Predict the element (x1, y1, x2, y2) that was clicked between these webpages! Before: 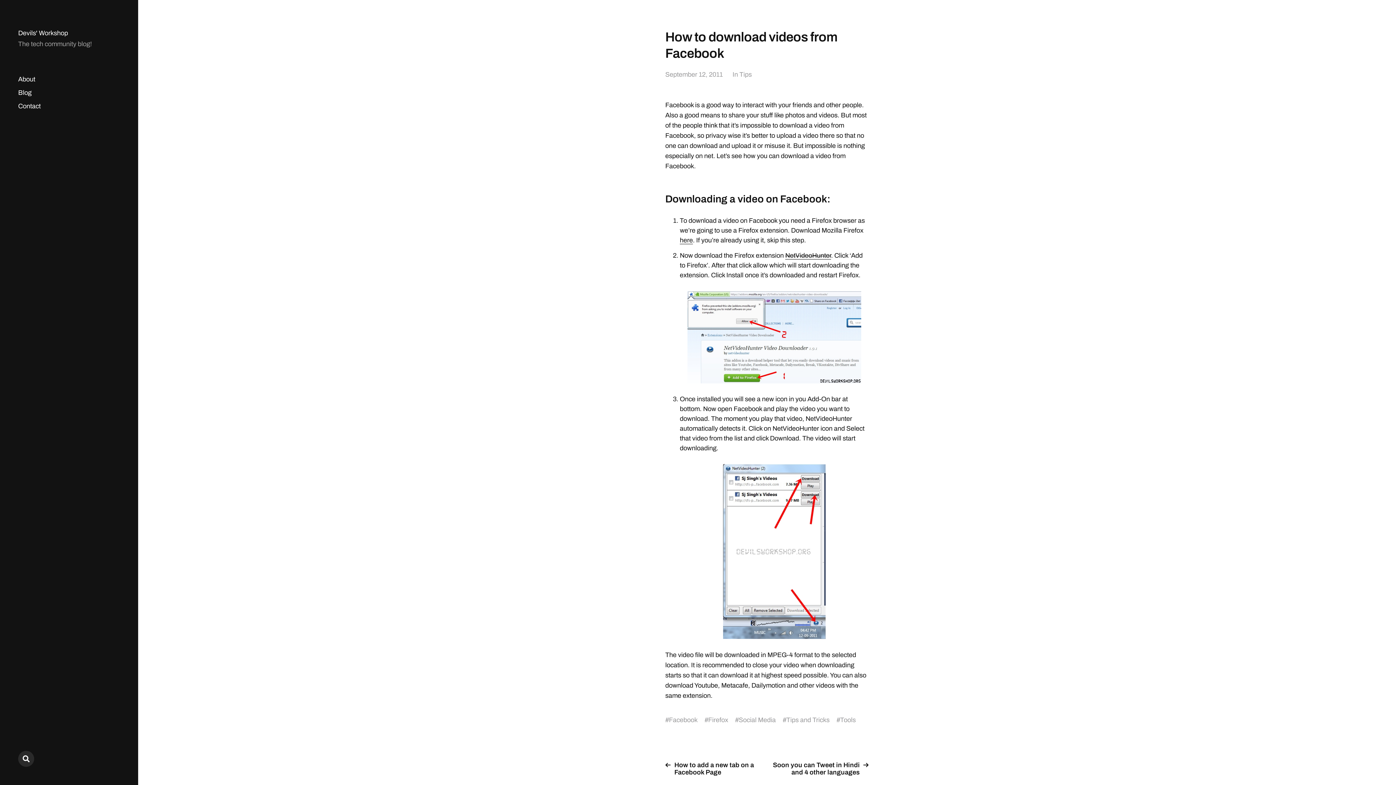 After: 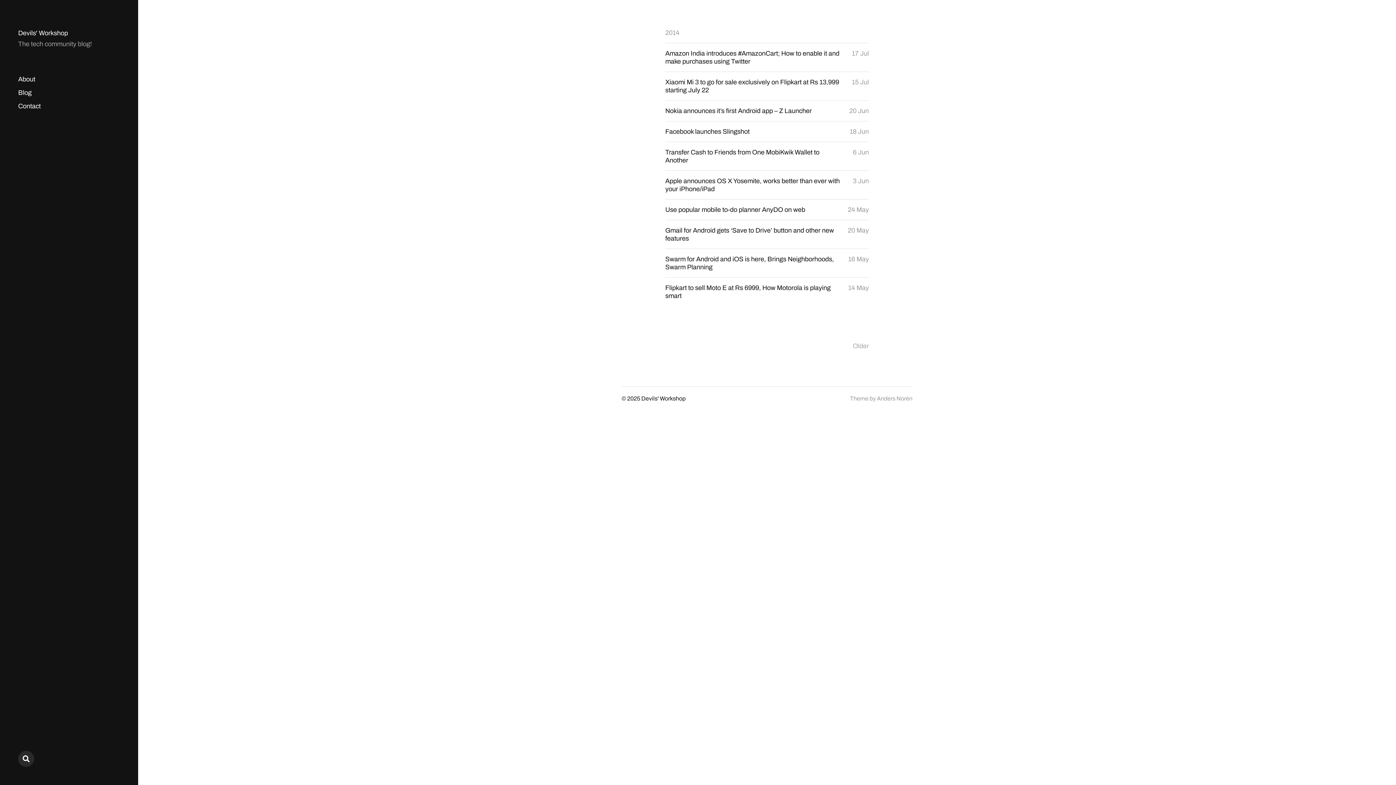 Action: label: Devils' Workshop bbox: (18, 29, 68, 37)